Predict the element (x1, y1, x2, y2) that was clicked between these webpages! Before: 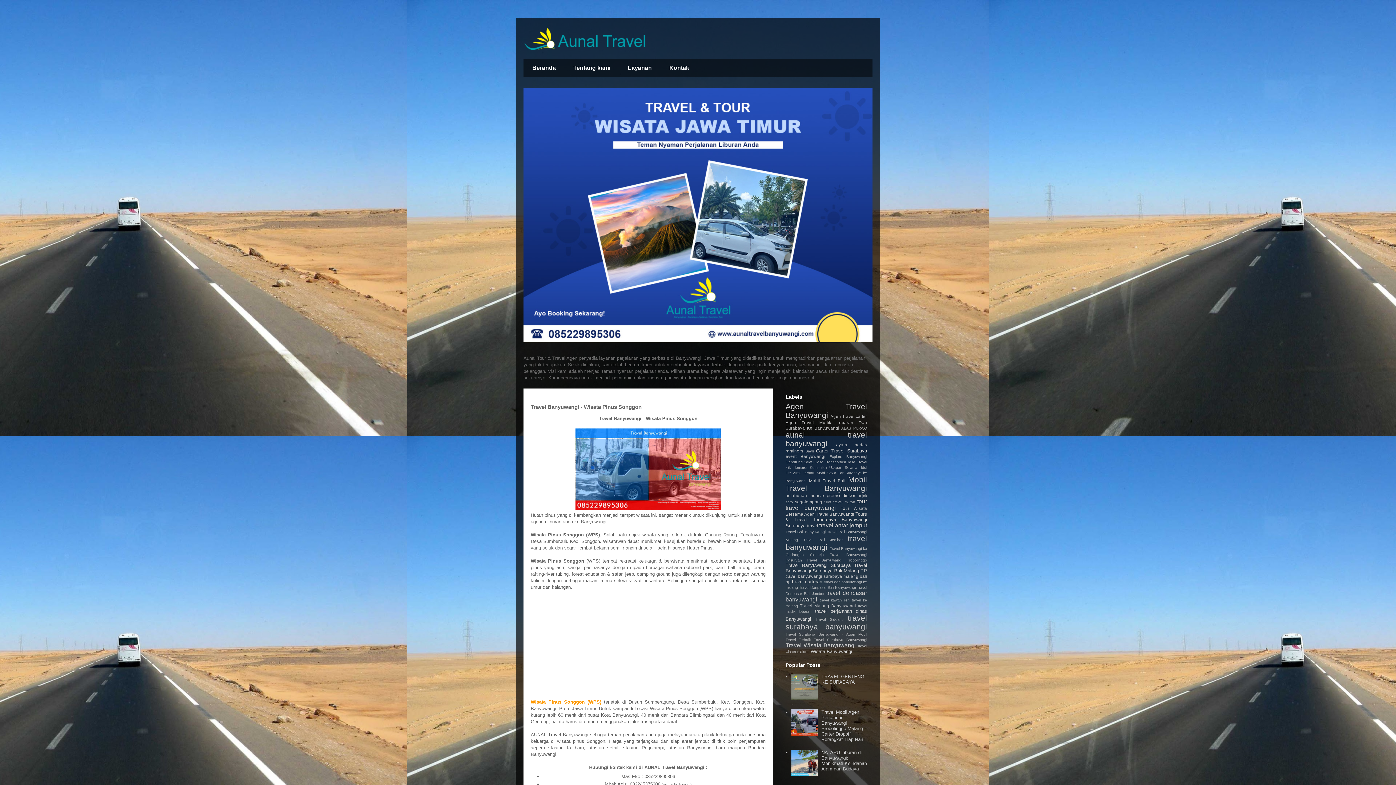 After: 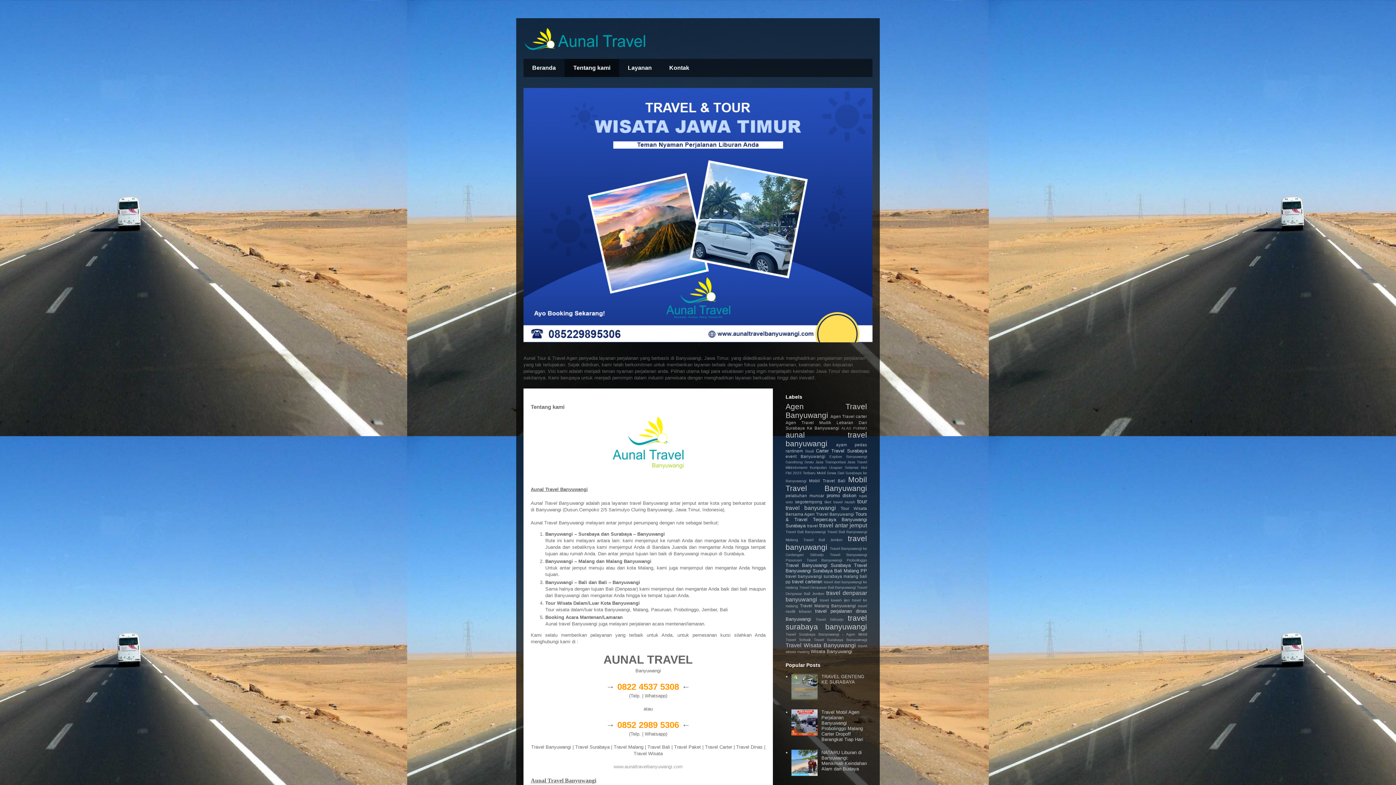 Action: label: Tentang kami bbox: (564, 58, 619, 77)